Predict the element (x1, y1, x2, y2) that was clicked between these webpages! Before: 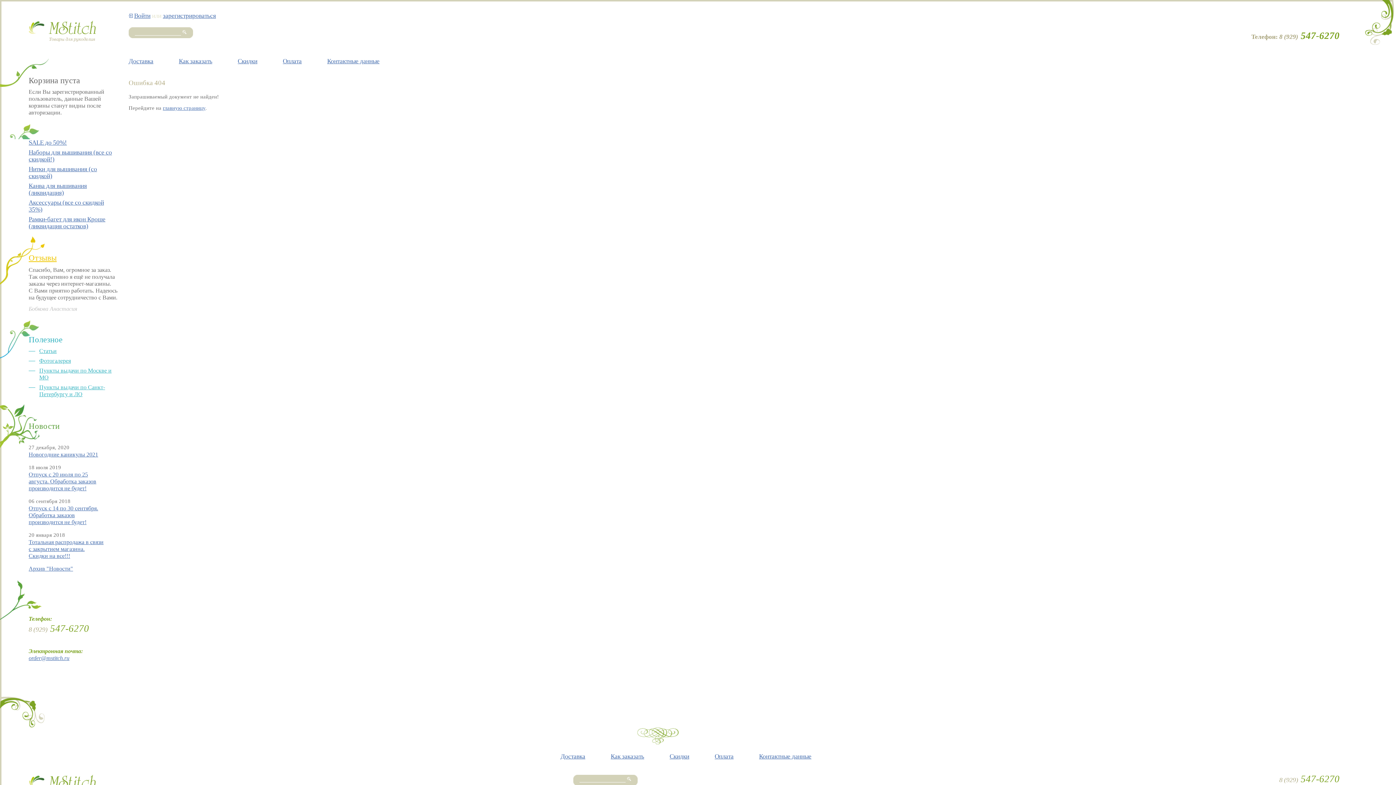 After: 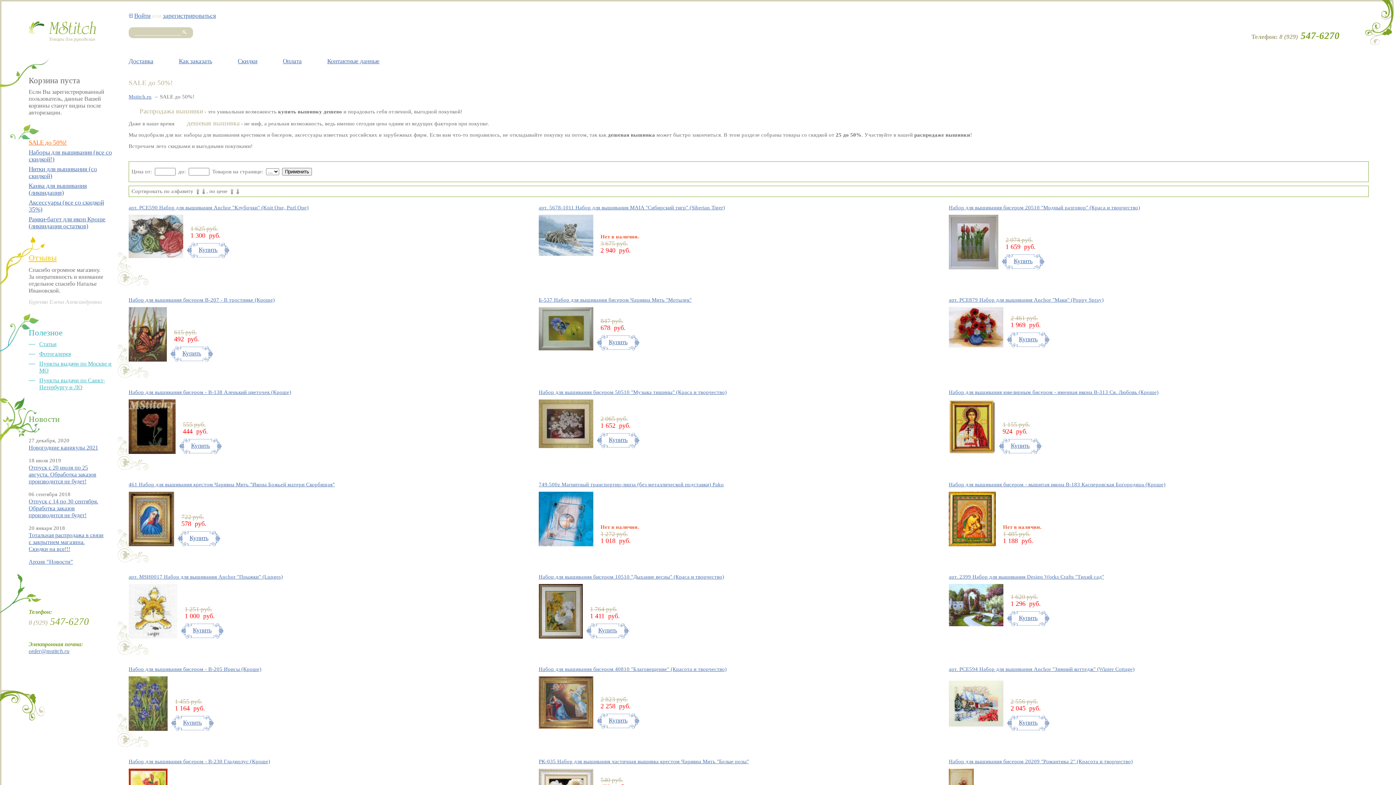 Action: bbox: (28, 139, 66, 146) label: SALE до 50%!